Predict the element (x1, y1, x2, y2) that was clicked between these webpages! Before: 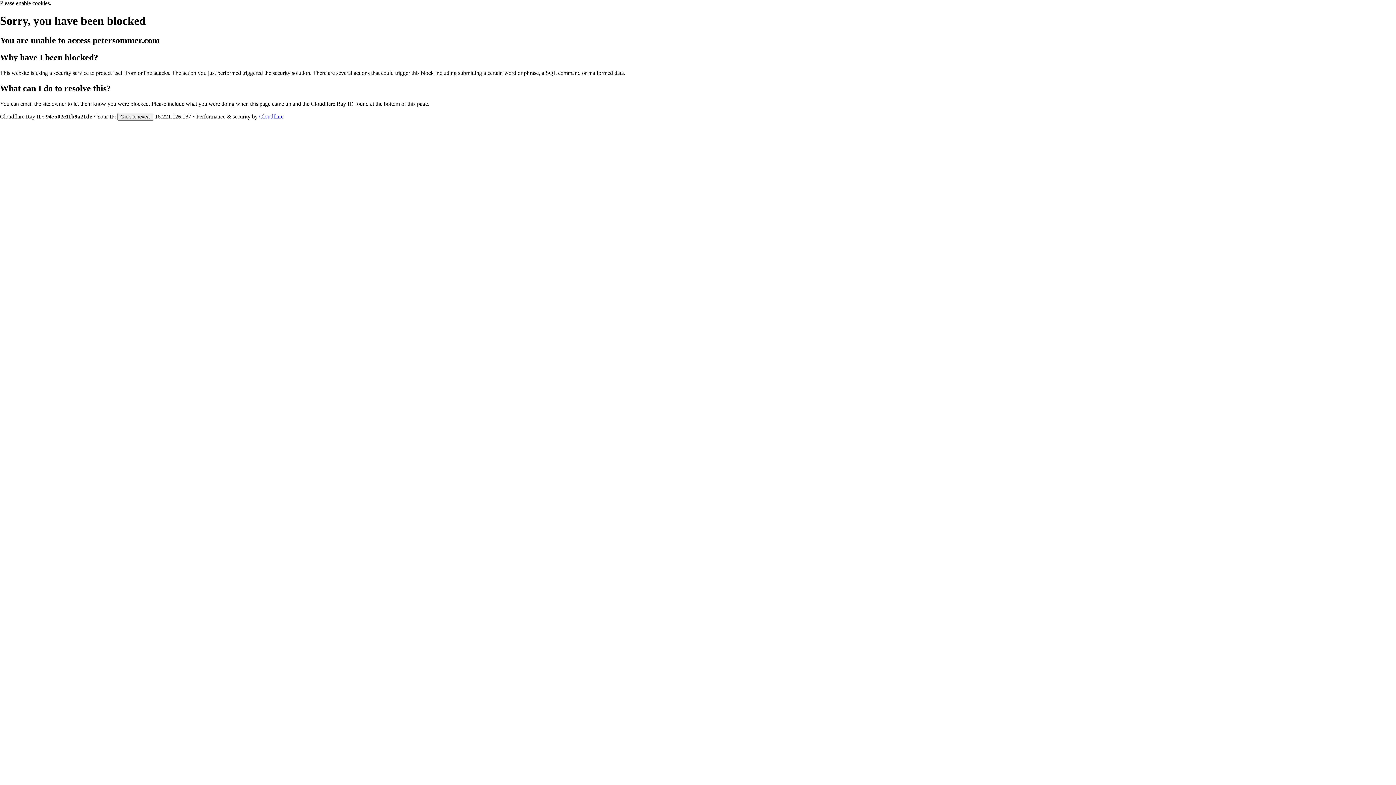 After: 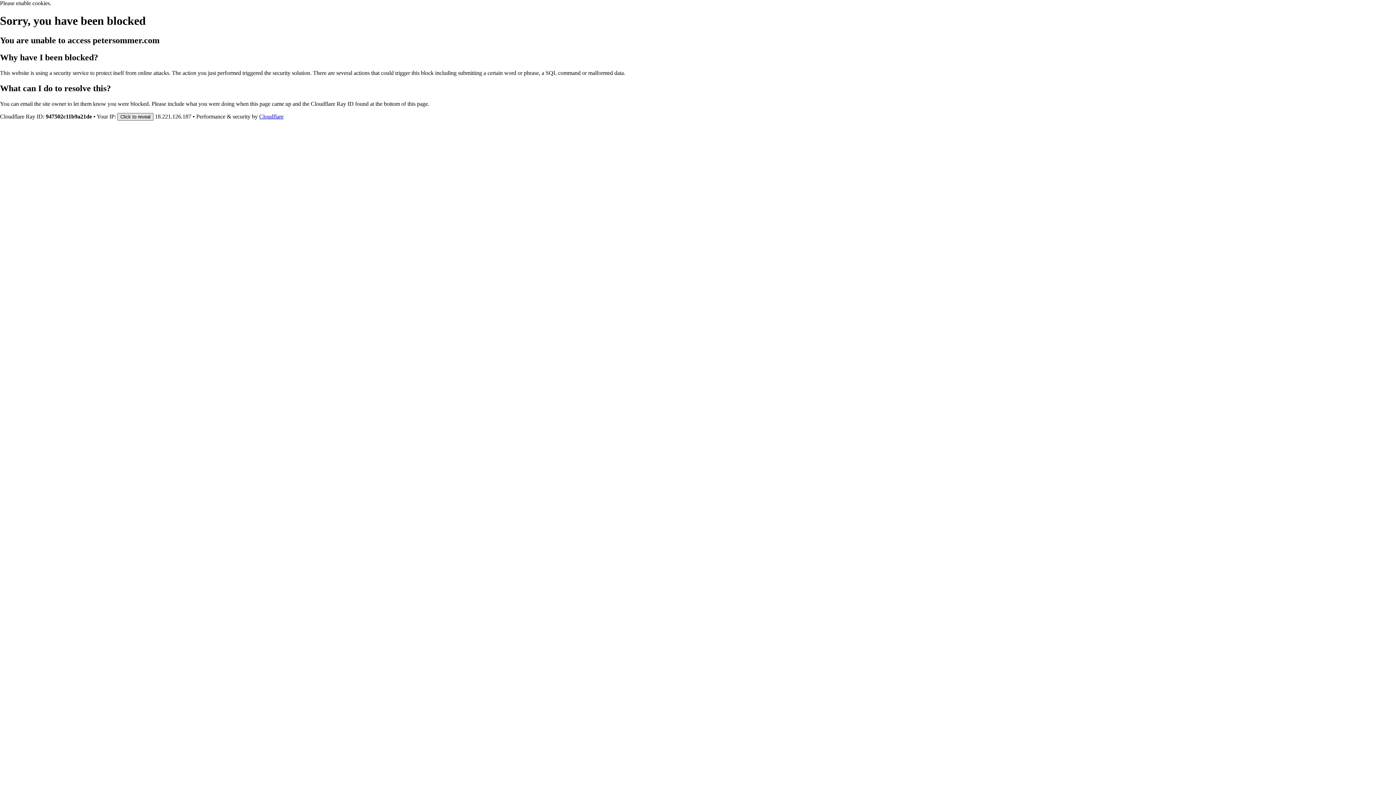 Action: label: Click to reveal bbox: (117, 112, 153, 120)